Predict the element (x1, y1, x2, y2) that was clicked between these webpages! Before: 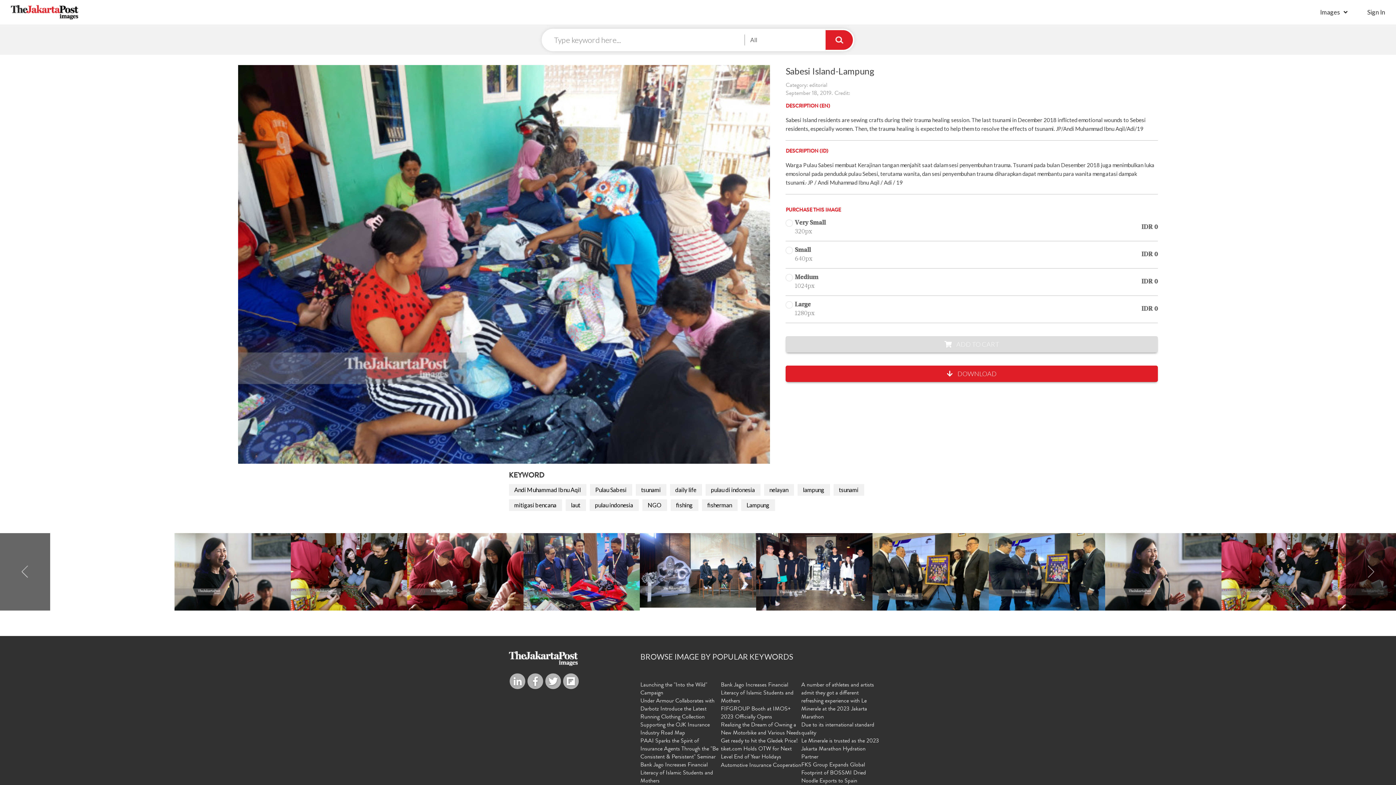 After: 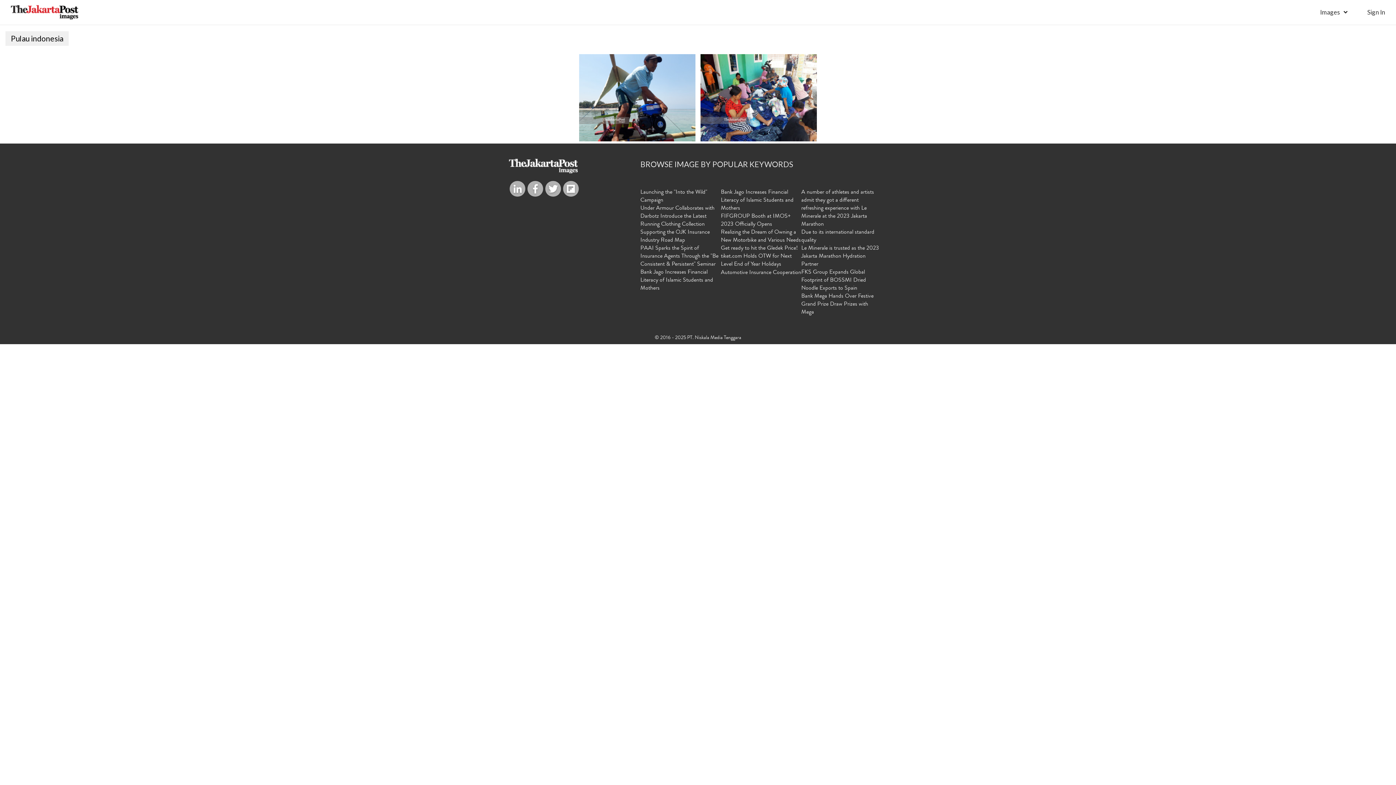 Action: bbox: (589, 499, 638, 511) label: pulau indonesia